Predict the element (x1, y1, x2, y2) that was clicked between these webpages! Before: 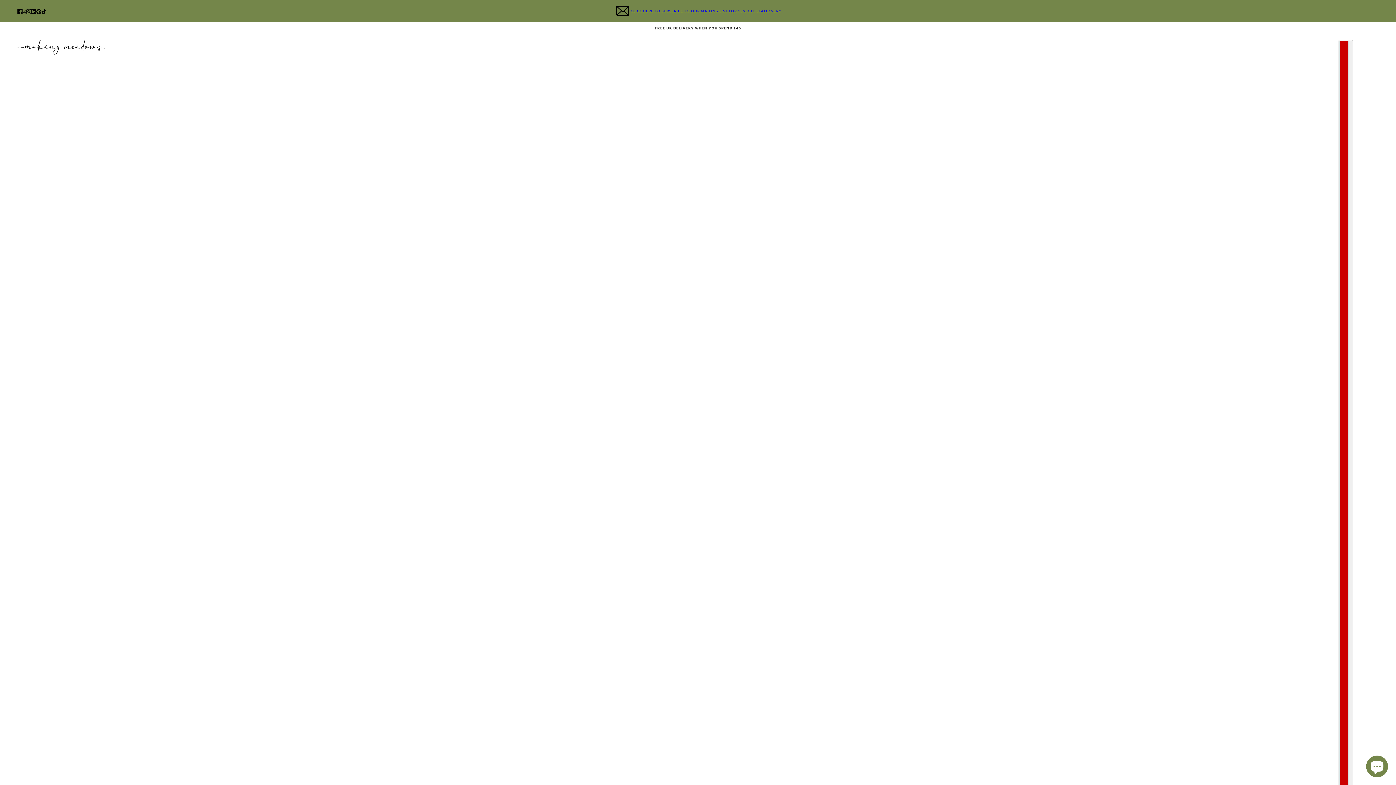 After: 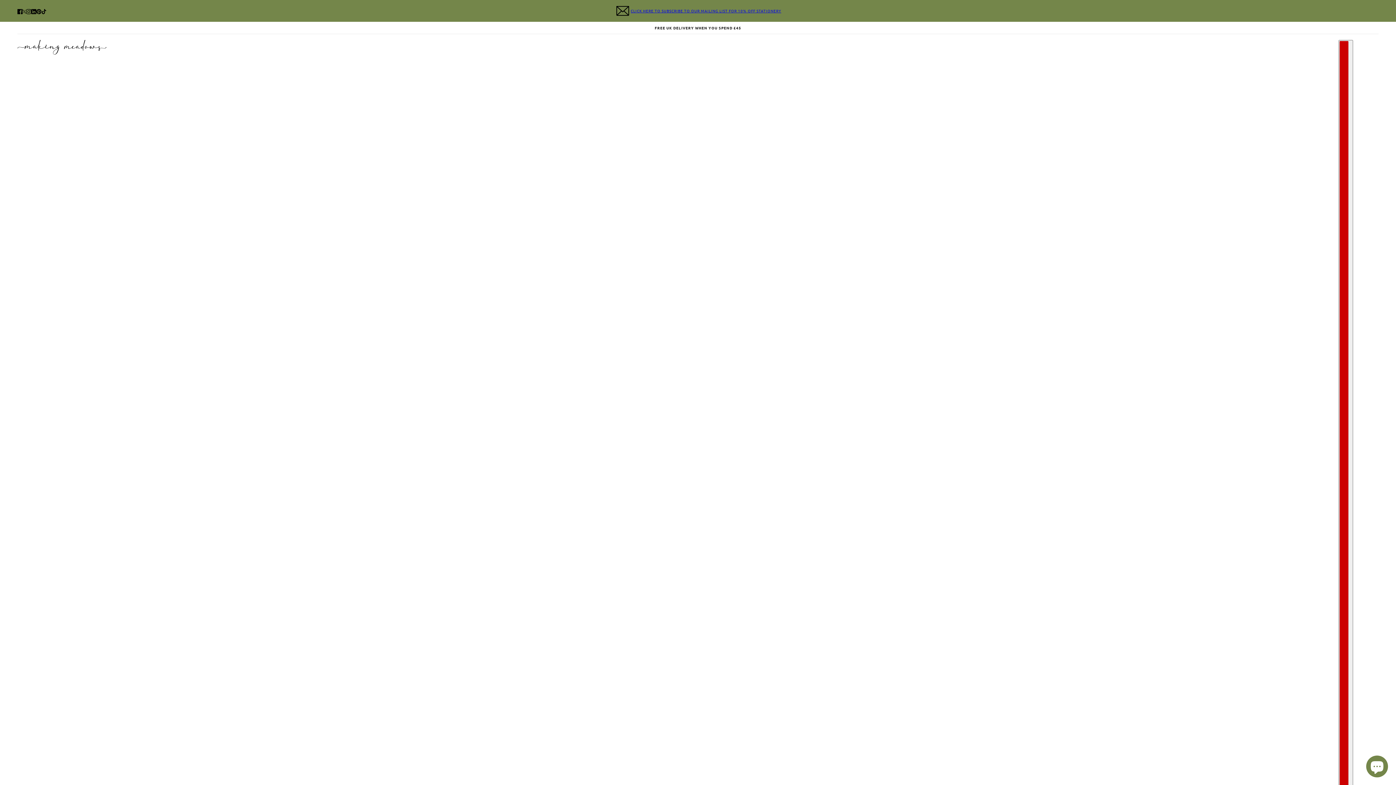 Action: label: x bbox: (19, 4, 29, 17)